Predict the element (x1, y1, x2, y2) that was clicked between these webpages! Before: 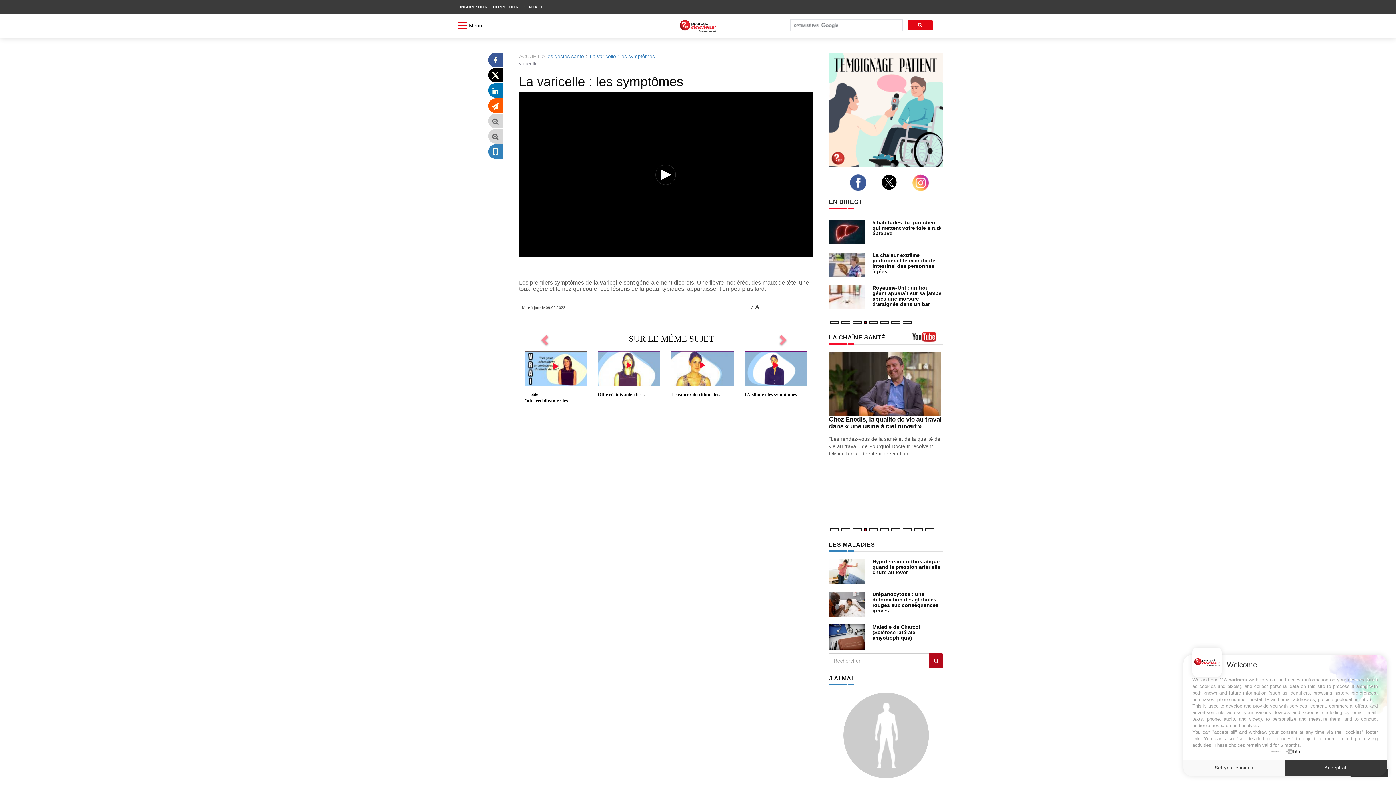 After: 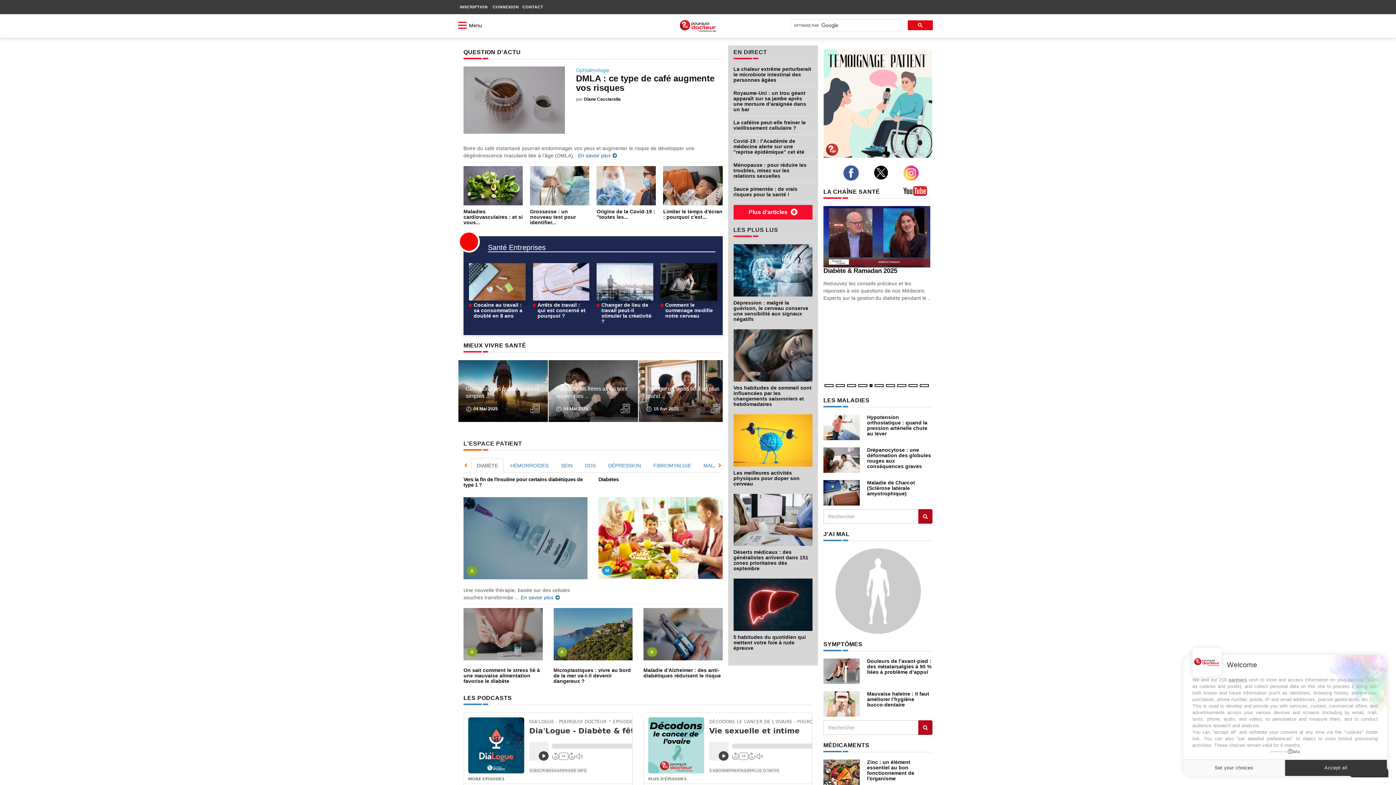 Action: label: ACCUEIL bbox: (519, 53, 540, 59)